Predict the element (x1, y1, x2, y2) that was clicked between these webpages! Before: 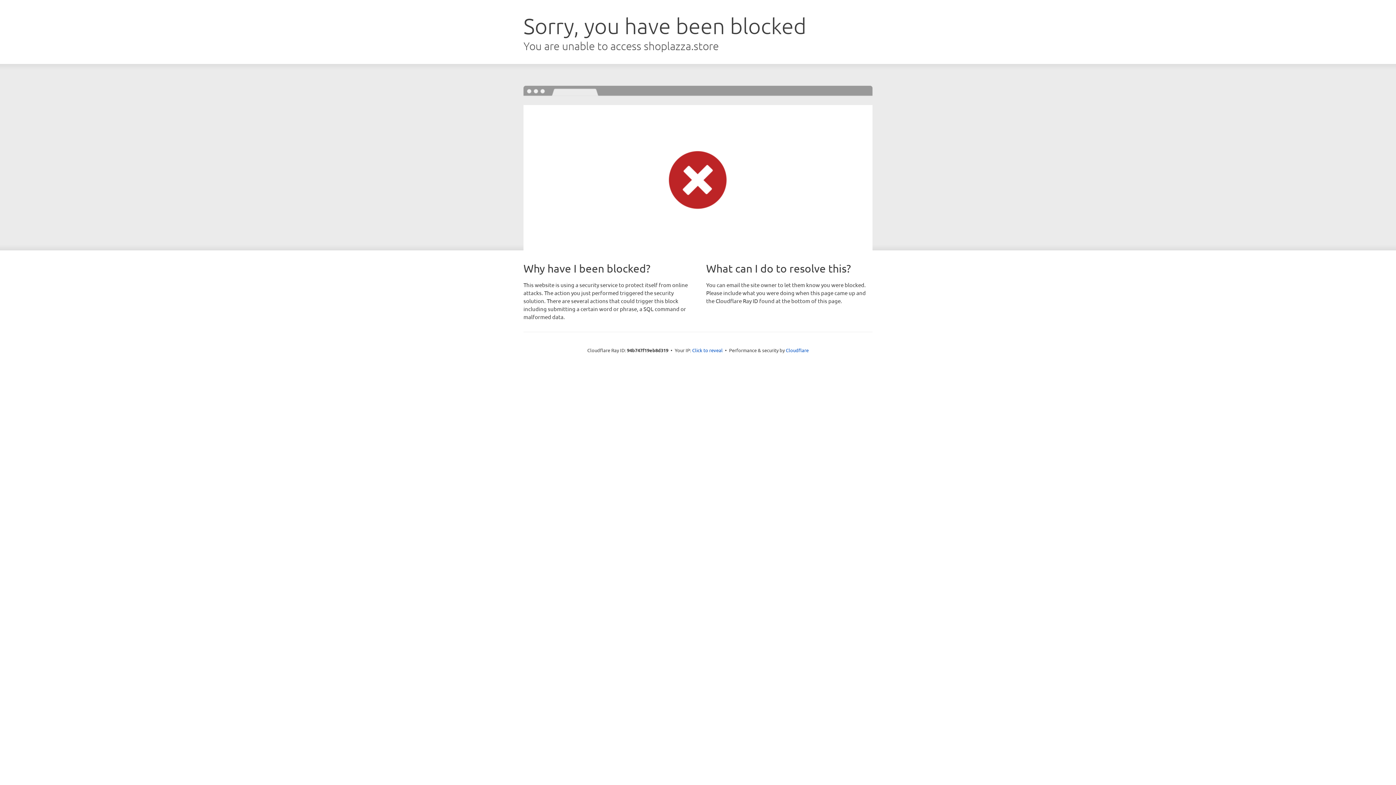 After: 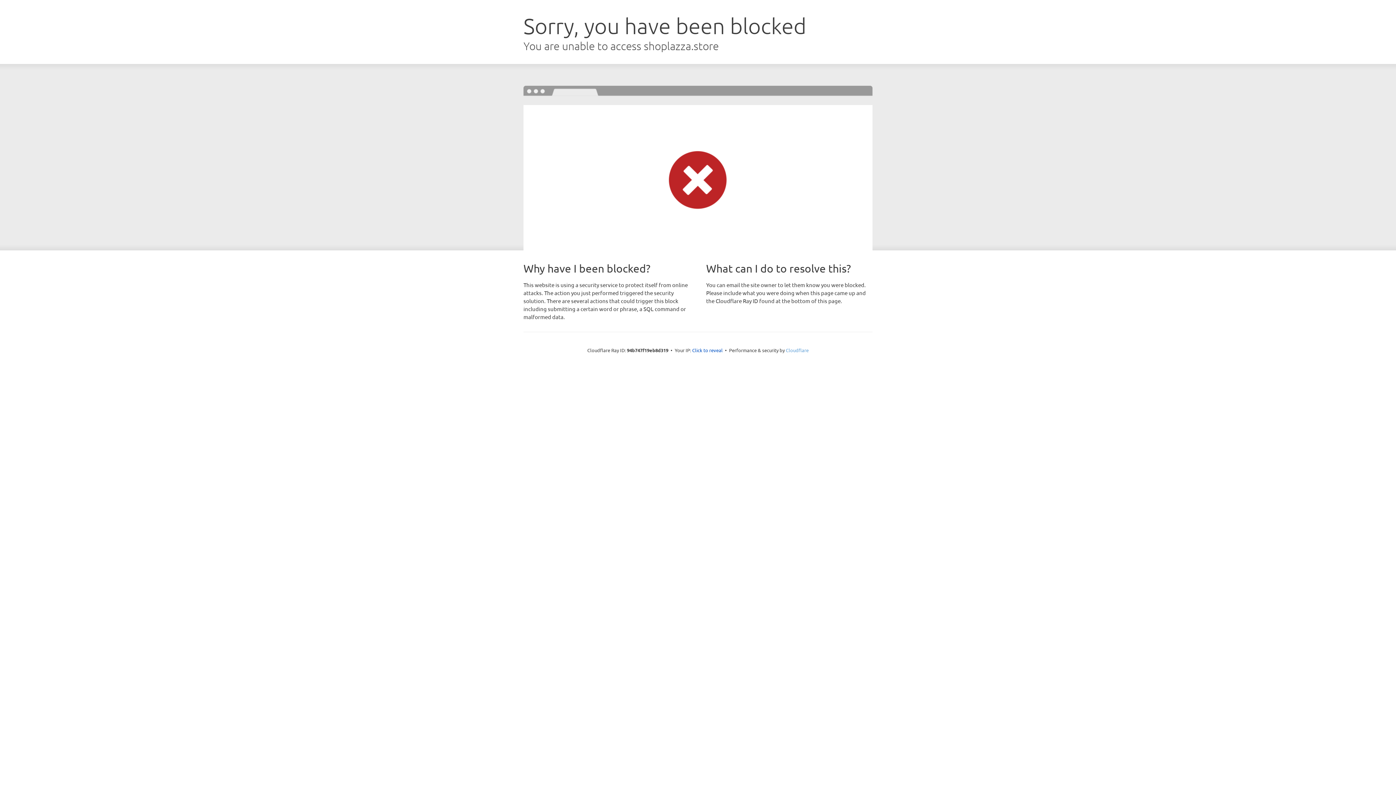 Action: label: Cloudflare bbox: (786, 347, 808, 353)